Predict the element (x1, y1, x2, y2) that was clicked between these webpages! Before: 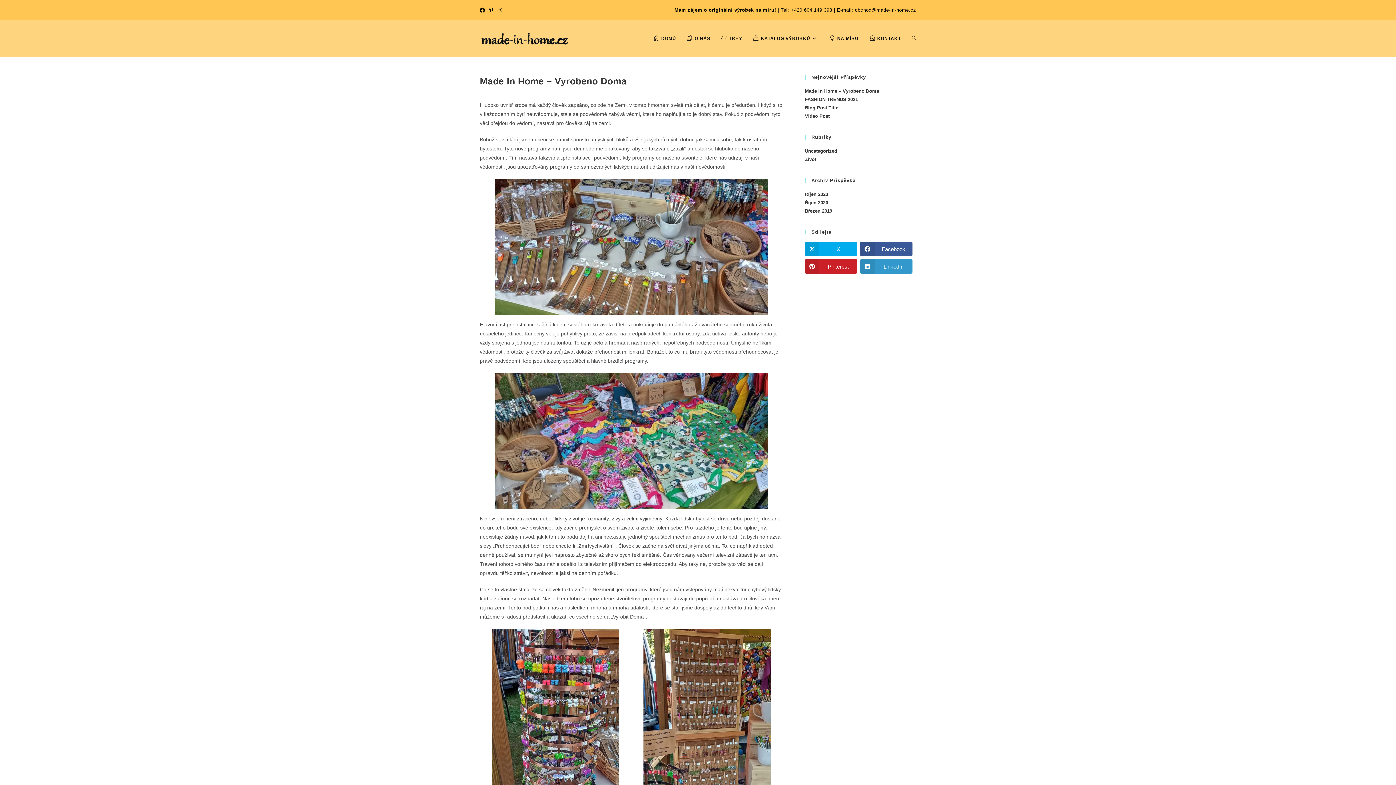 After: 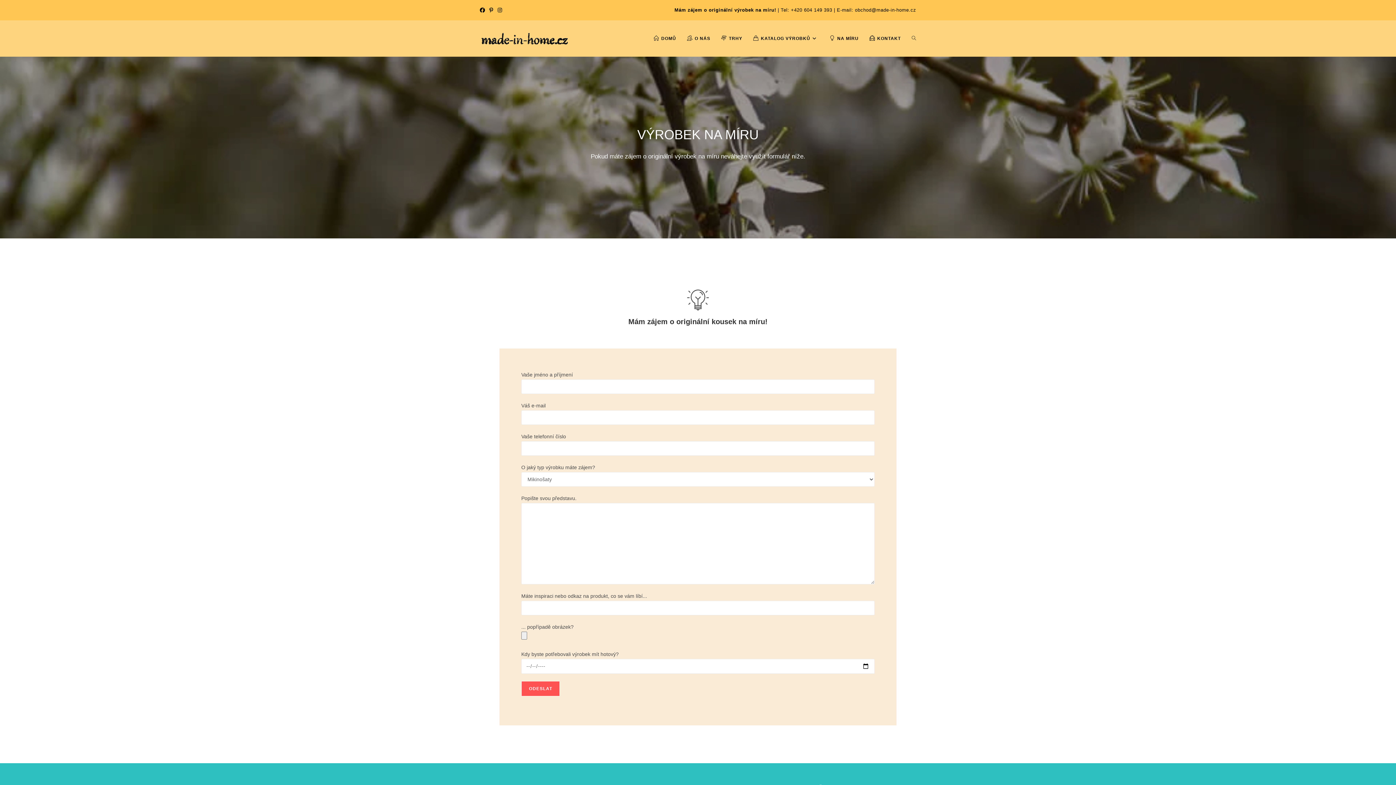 Action: label: NA MÍRU bbox: (824, 20, 864, 56)